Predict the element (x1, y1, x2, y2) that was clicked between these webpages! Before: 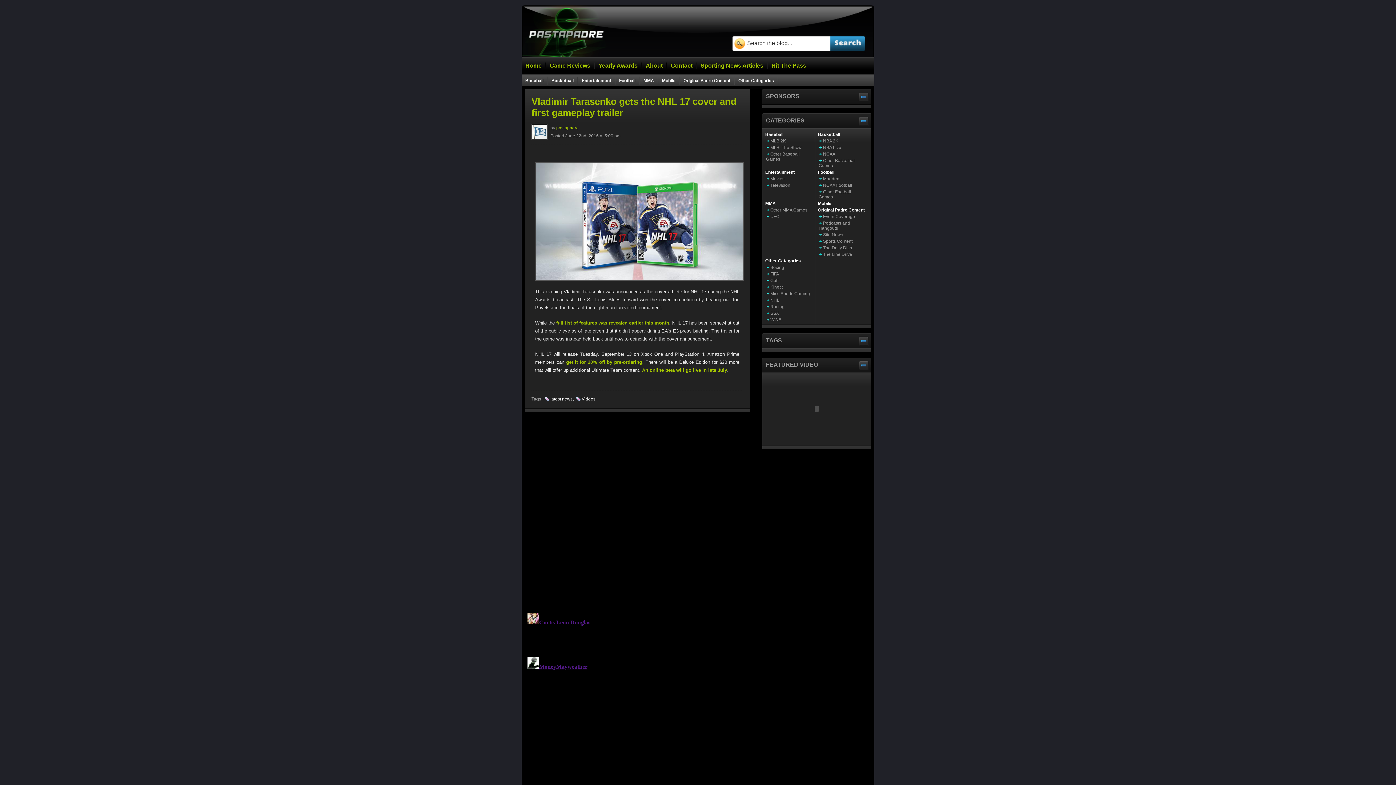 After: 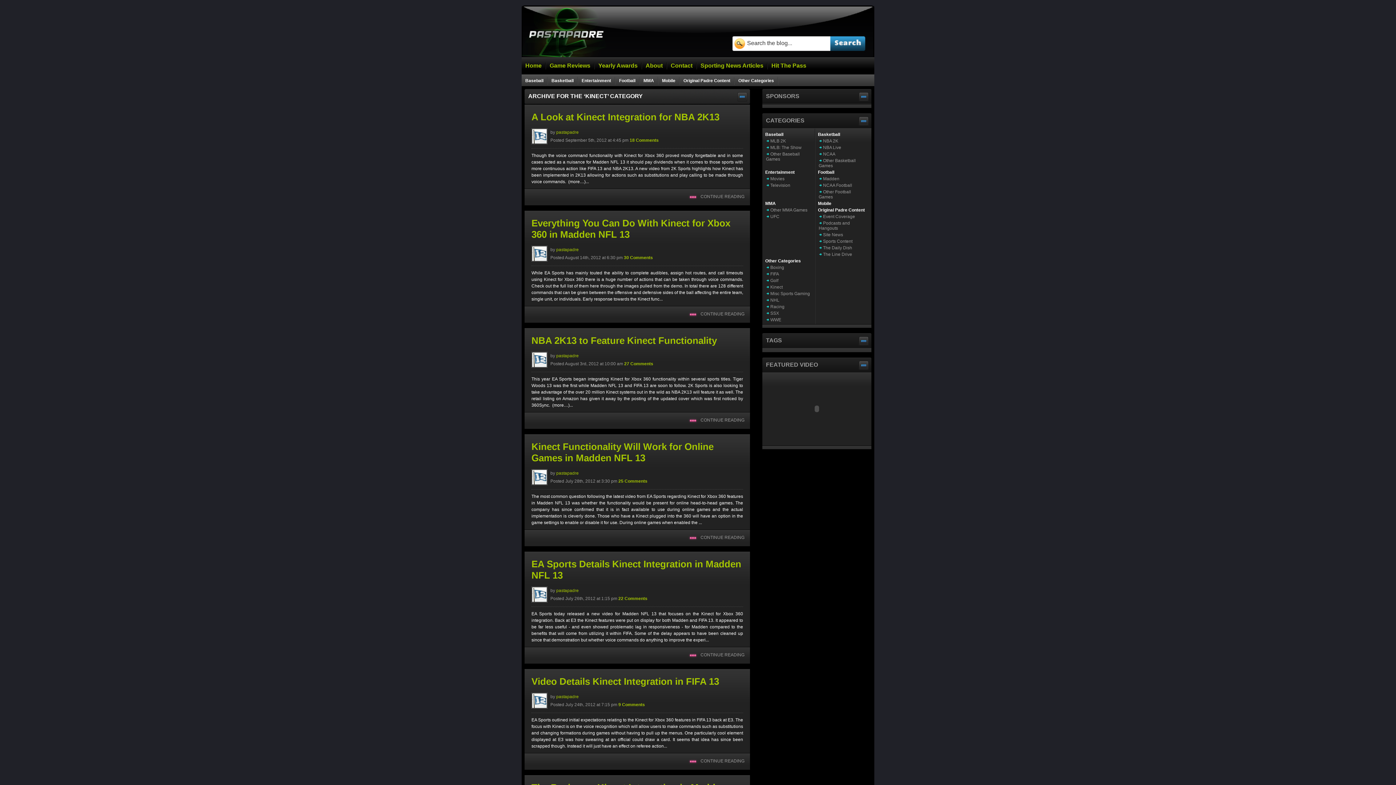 Action: bbox: (770, 284, 782, 289) label: Kinect